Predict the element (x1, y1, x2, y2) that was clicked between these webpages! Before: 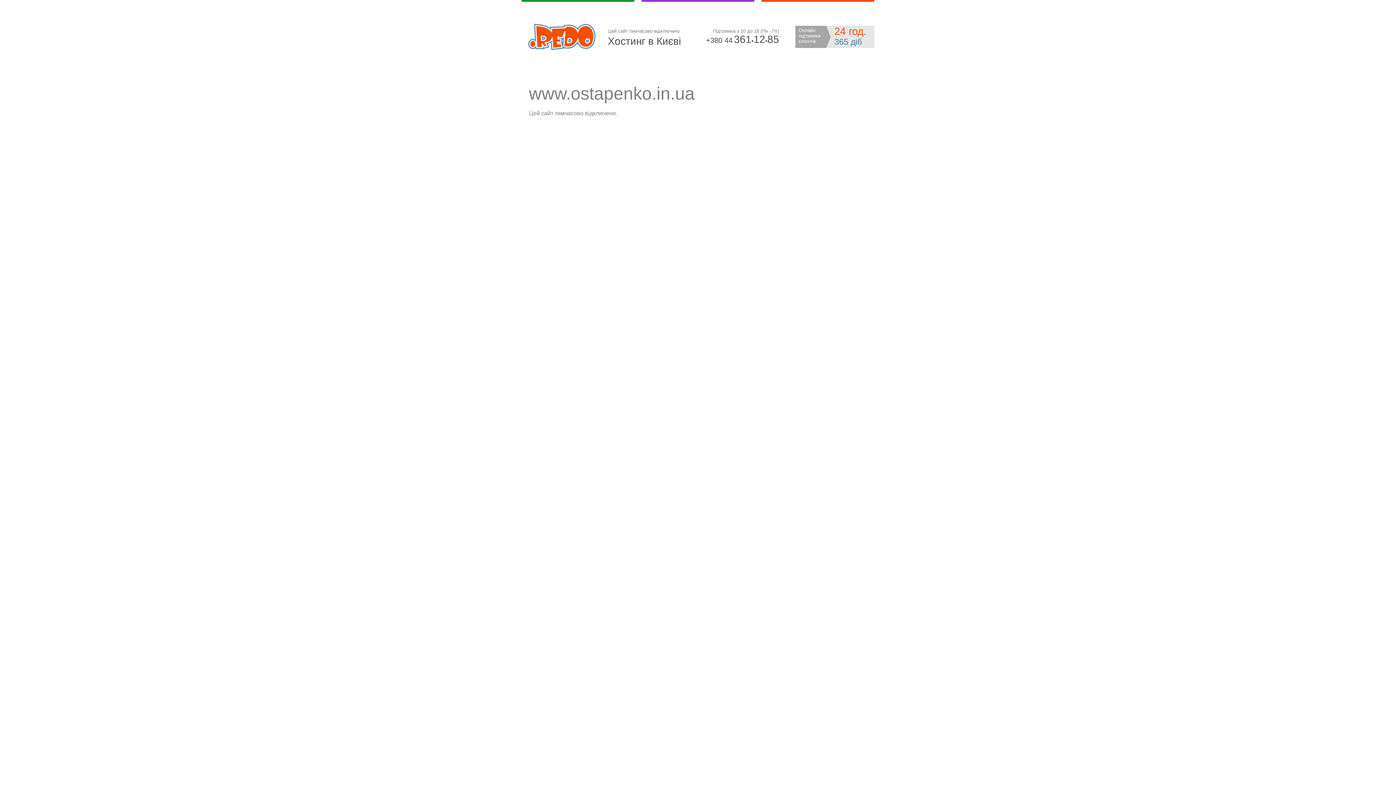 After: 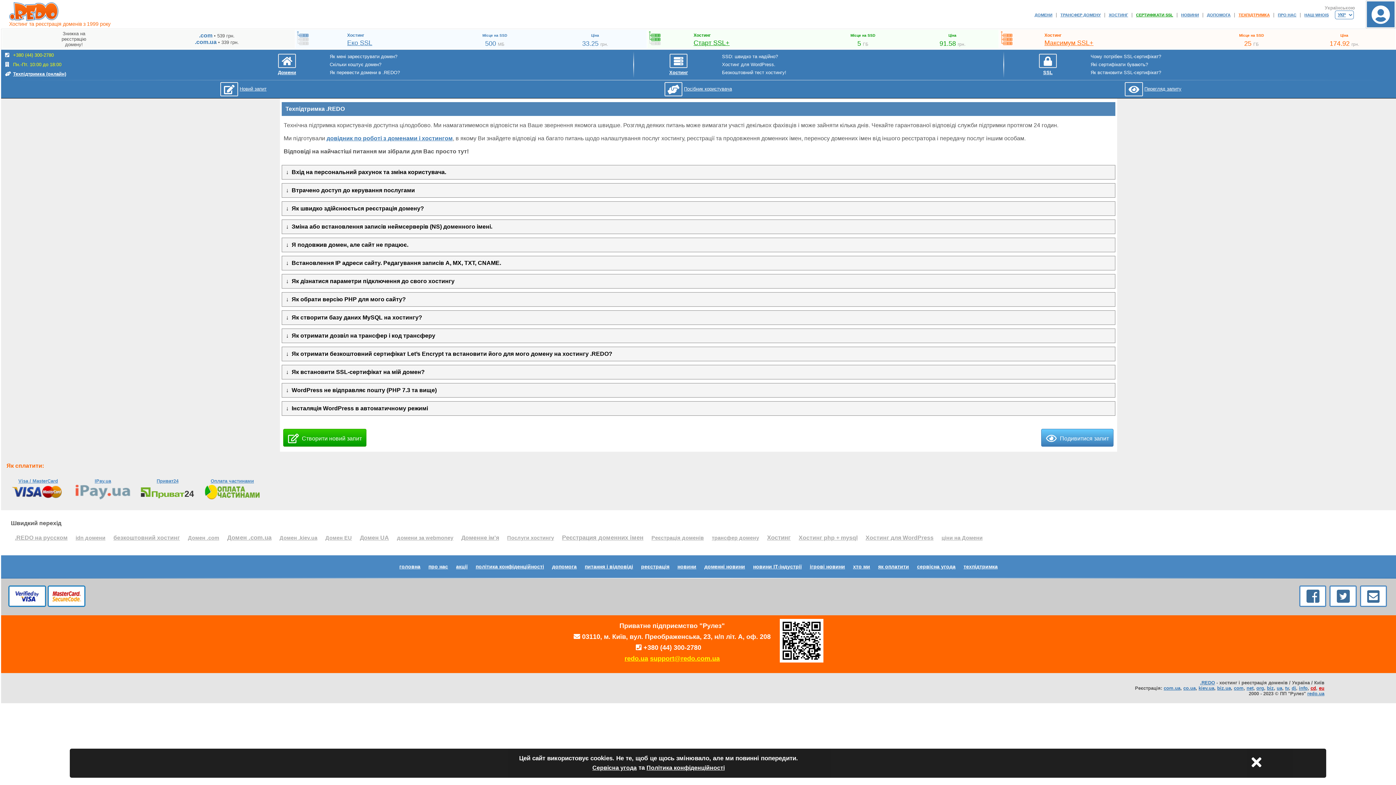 Action: label: Онлайн підтримка клієнтів
24 год.
365 діб bbox: (795, 25, 874, 48)